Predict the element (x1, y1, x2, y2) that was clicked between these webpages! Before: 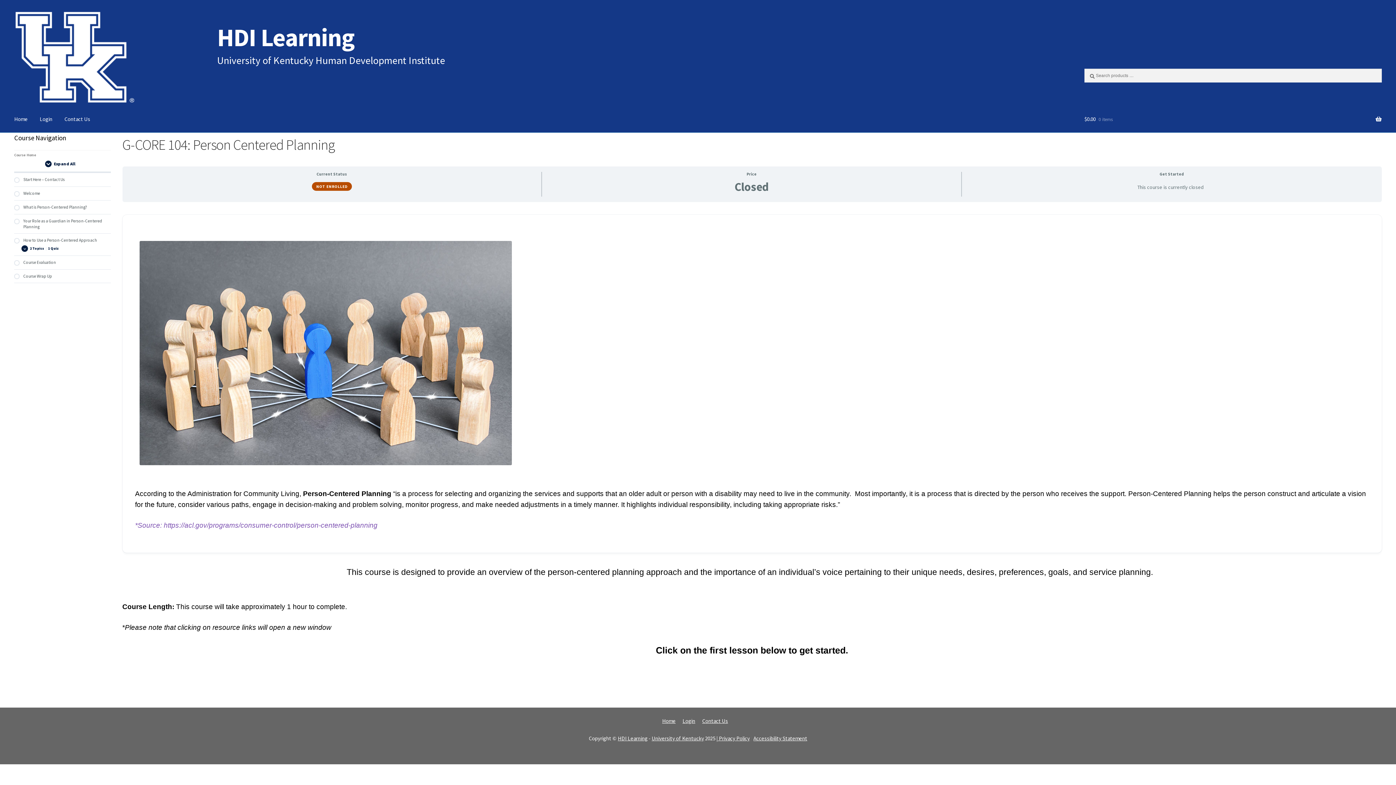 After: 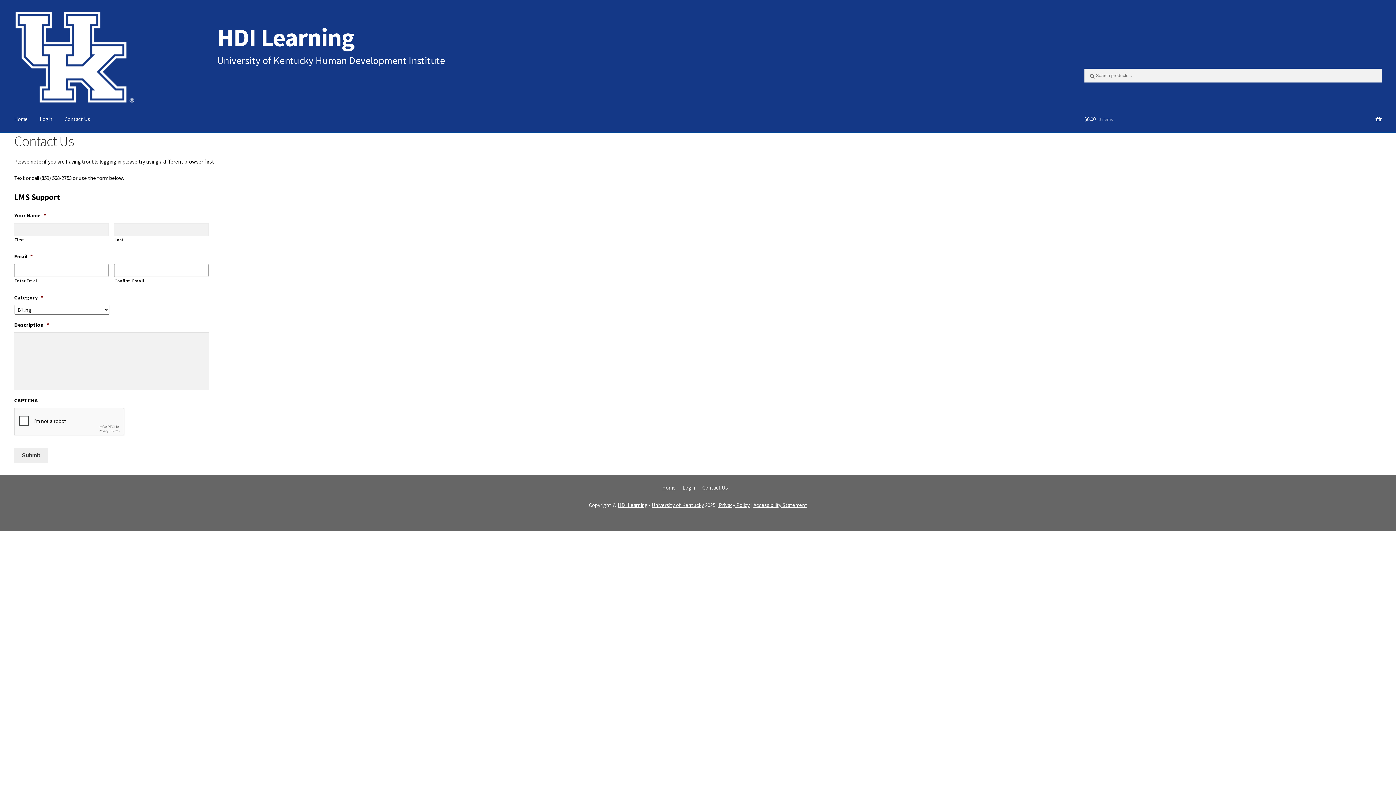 Action: bbox: (59, 105, 95, 132) label: Contact Us